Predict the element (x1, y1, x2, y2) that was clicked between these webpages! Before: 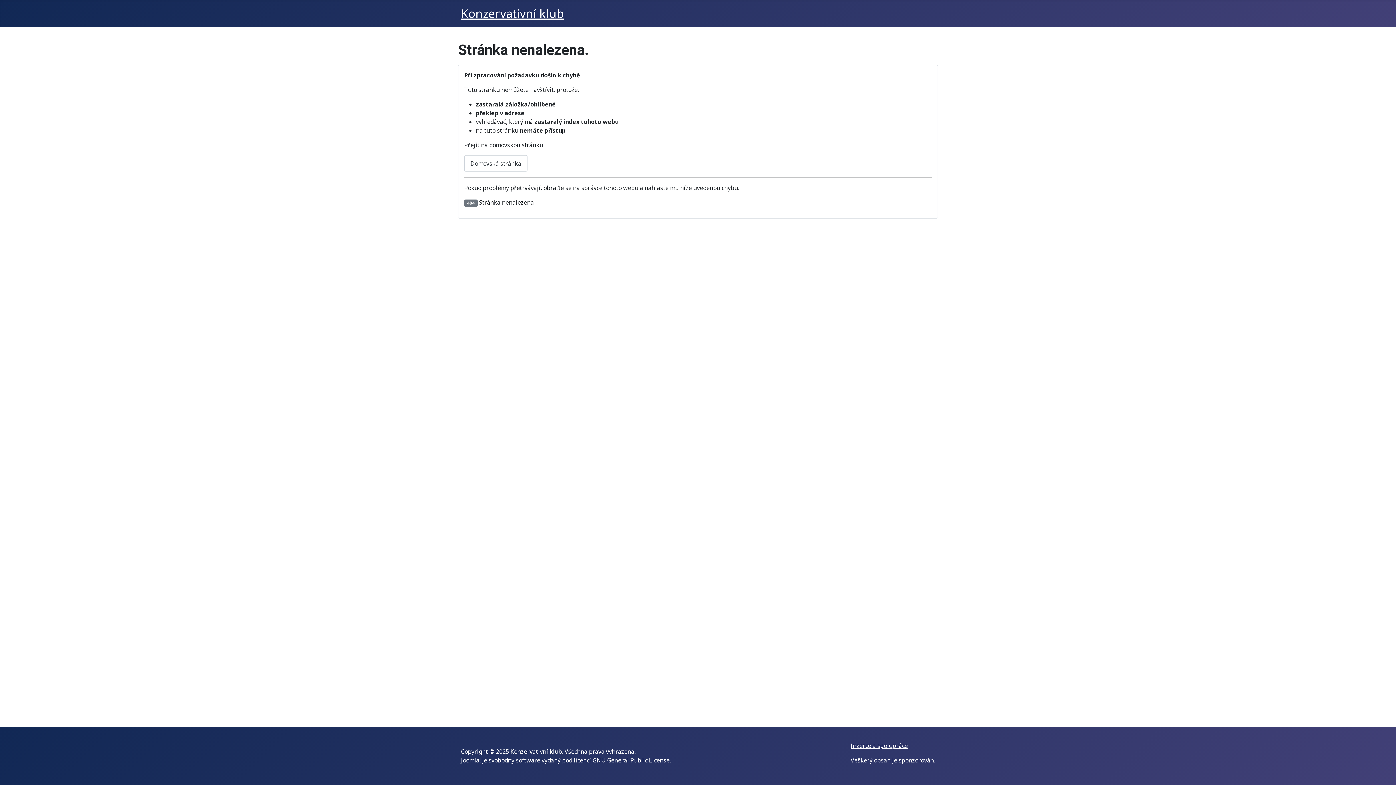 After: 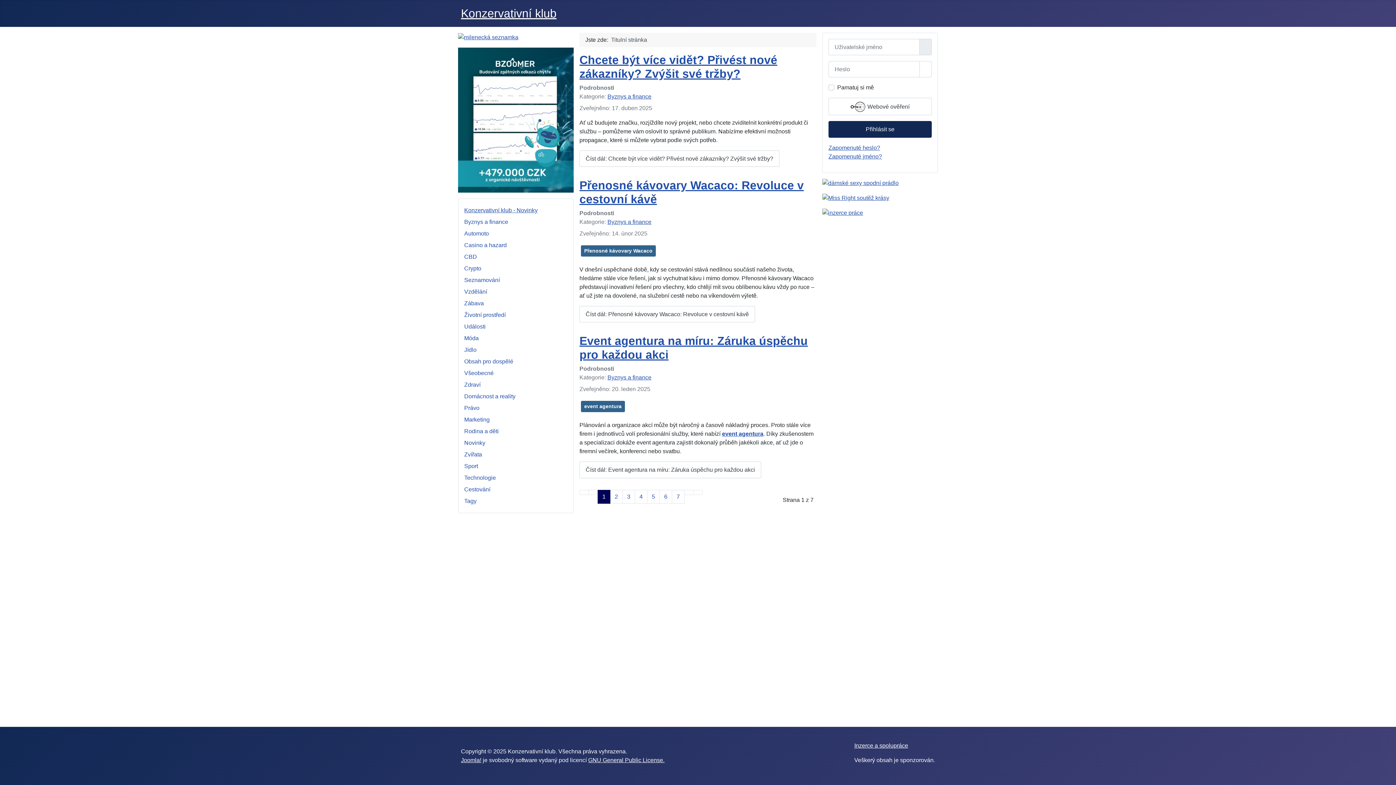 Action: bbox: (461, 5, 564, 21) label: Konzervativní klub